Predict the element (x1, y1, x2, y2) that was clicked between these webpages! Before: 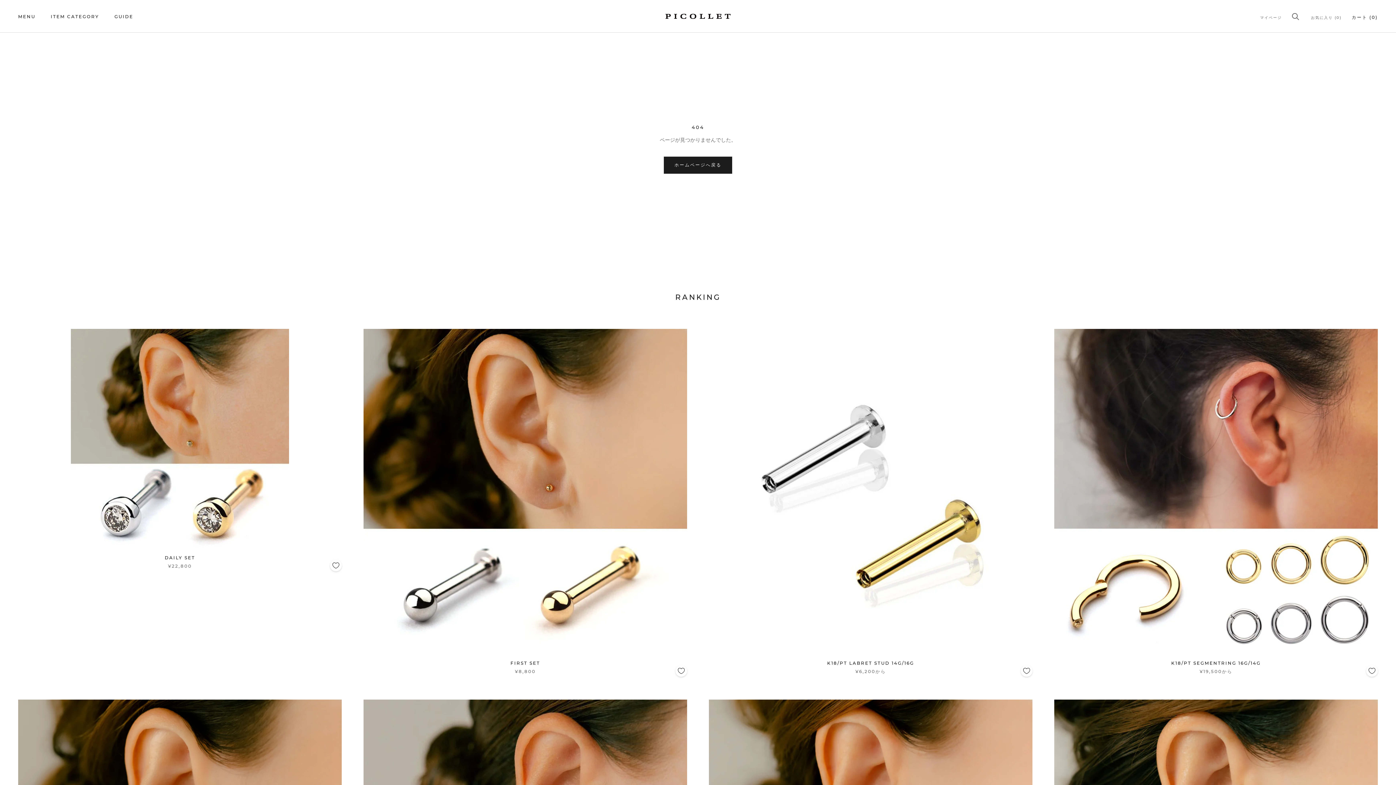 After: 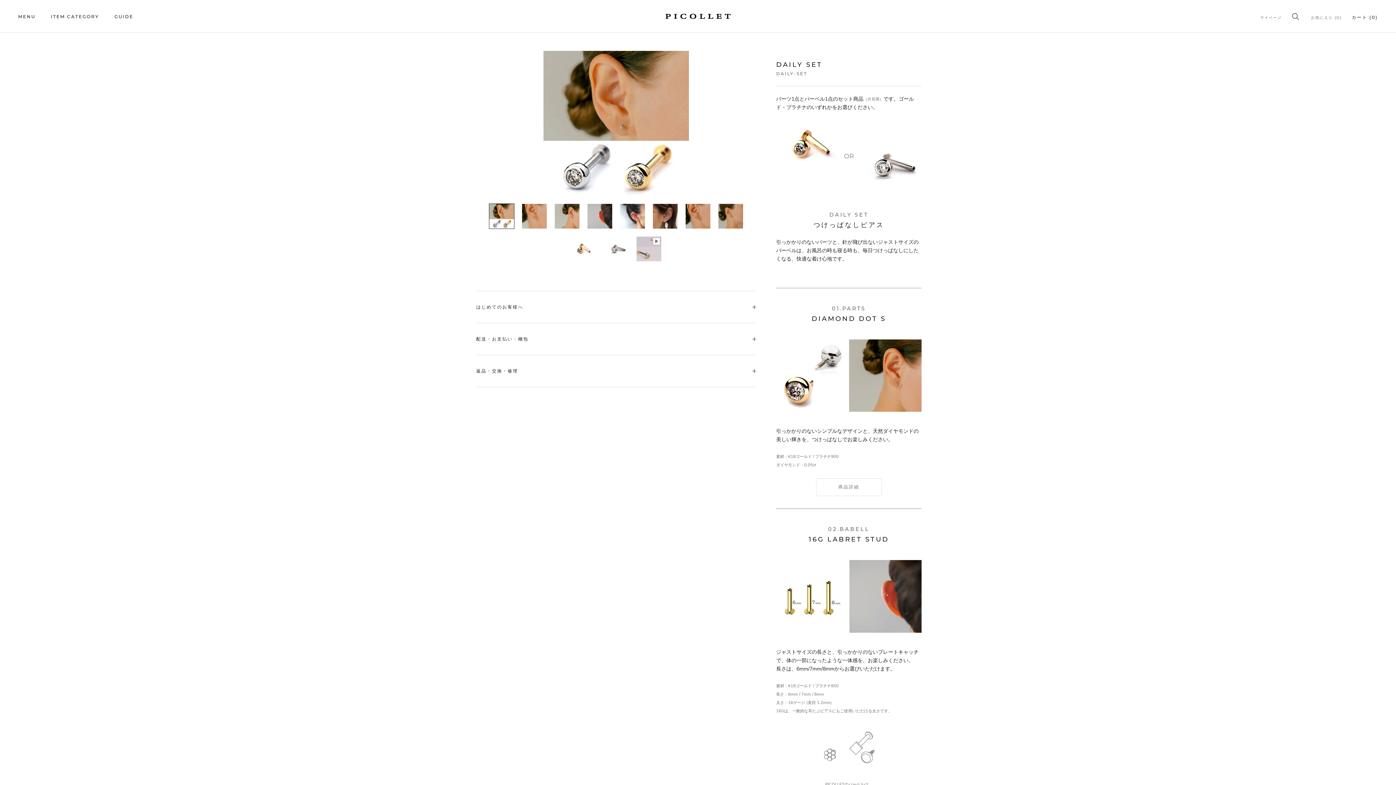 Action: bbox: (18, 328, 341, 547)